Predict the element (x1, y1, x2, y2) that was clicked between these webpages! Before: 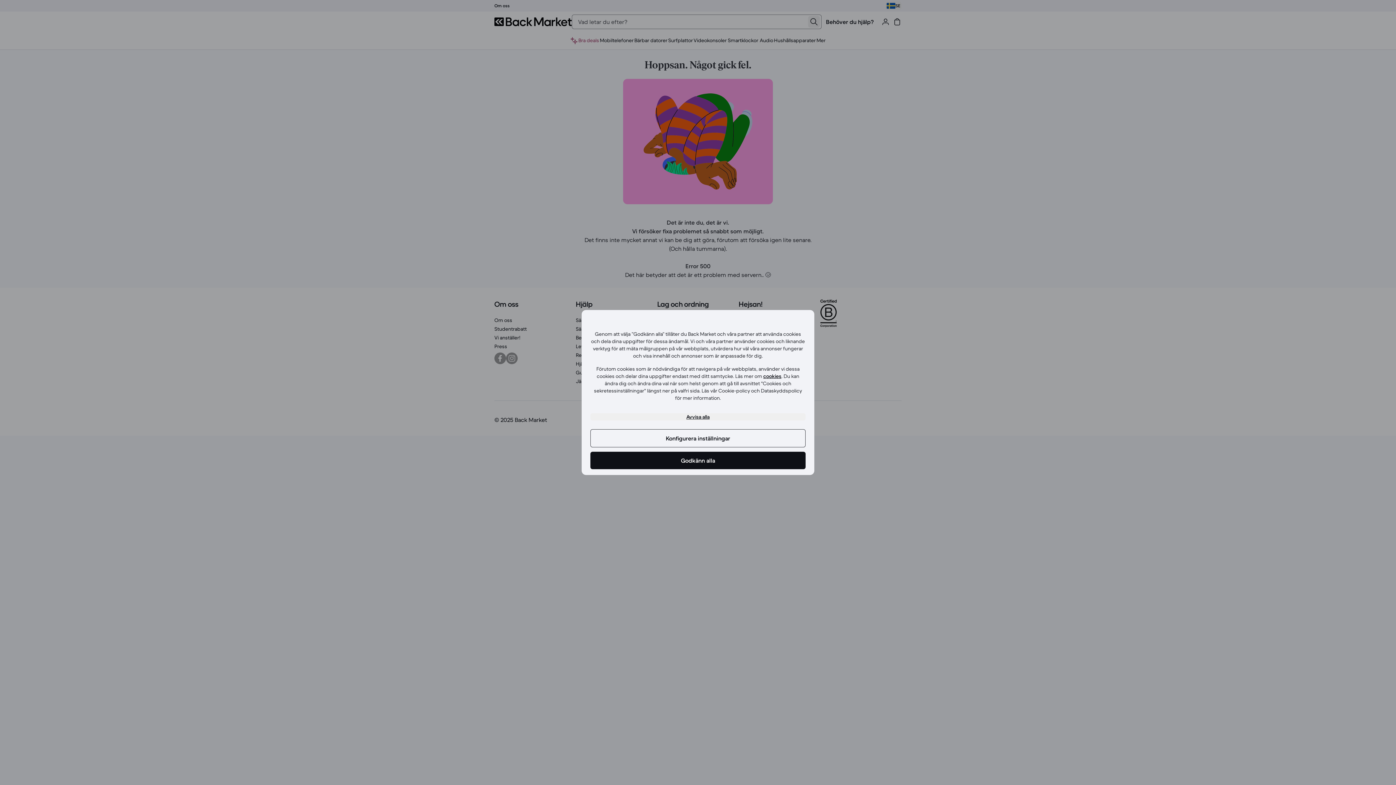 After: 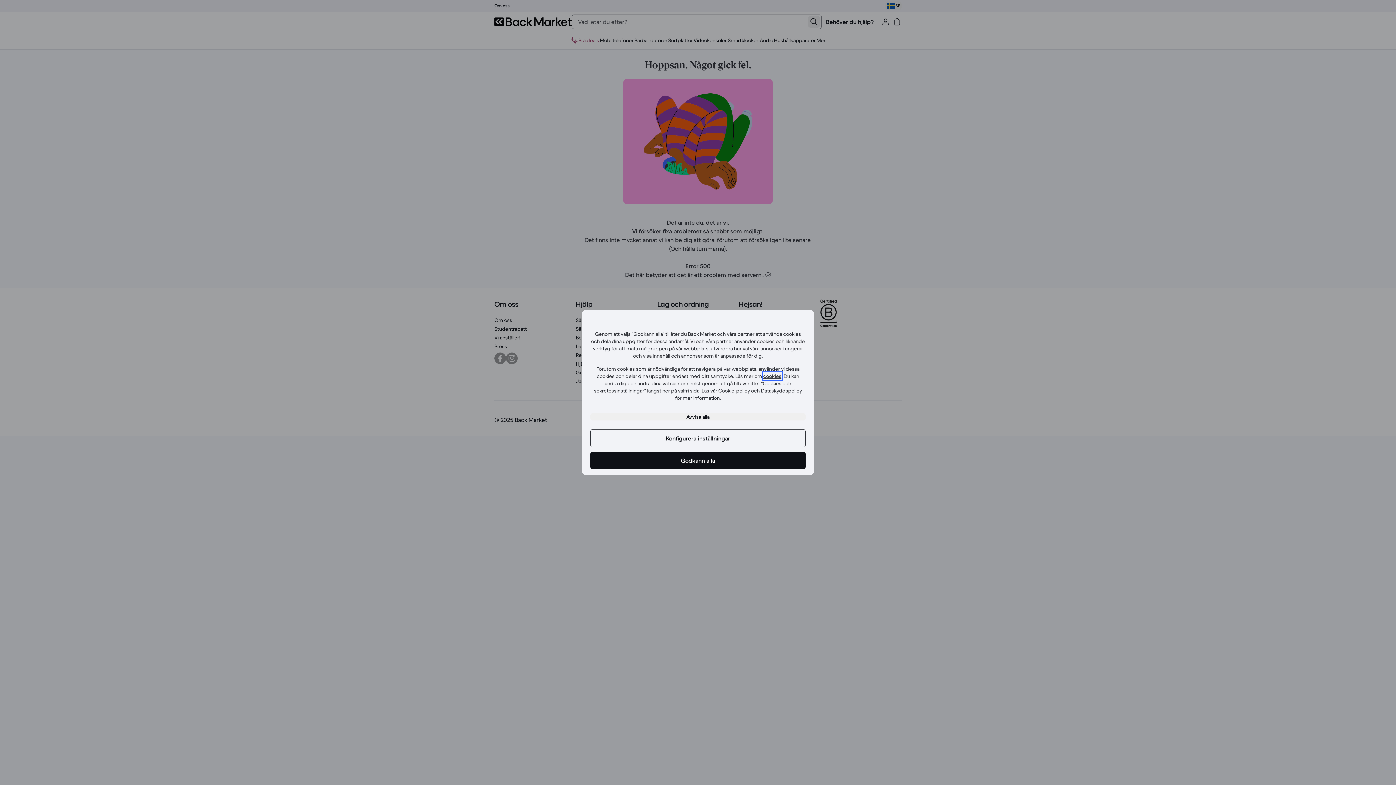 Action: bbox: (763, 373, 781, 379) label: cookies